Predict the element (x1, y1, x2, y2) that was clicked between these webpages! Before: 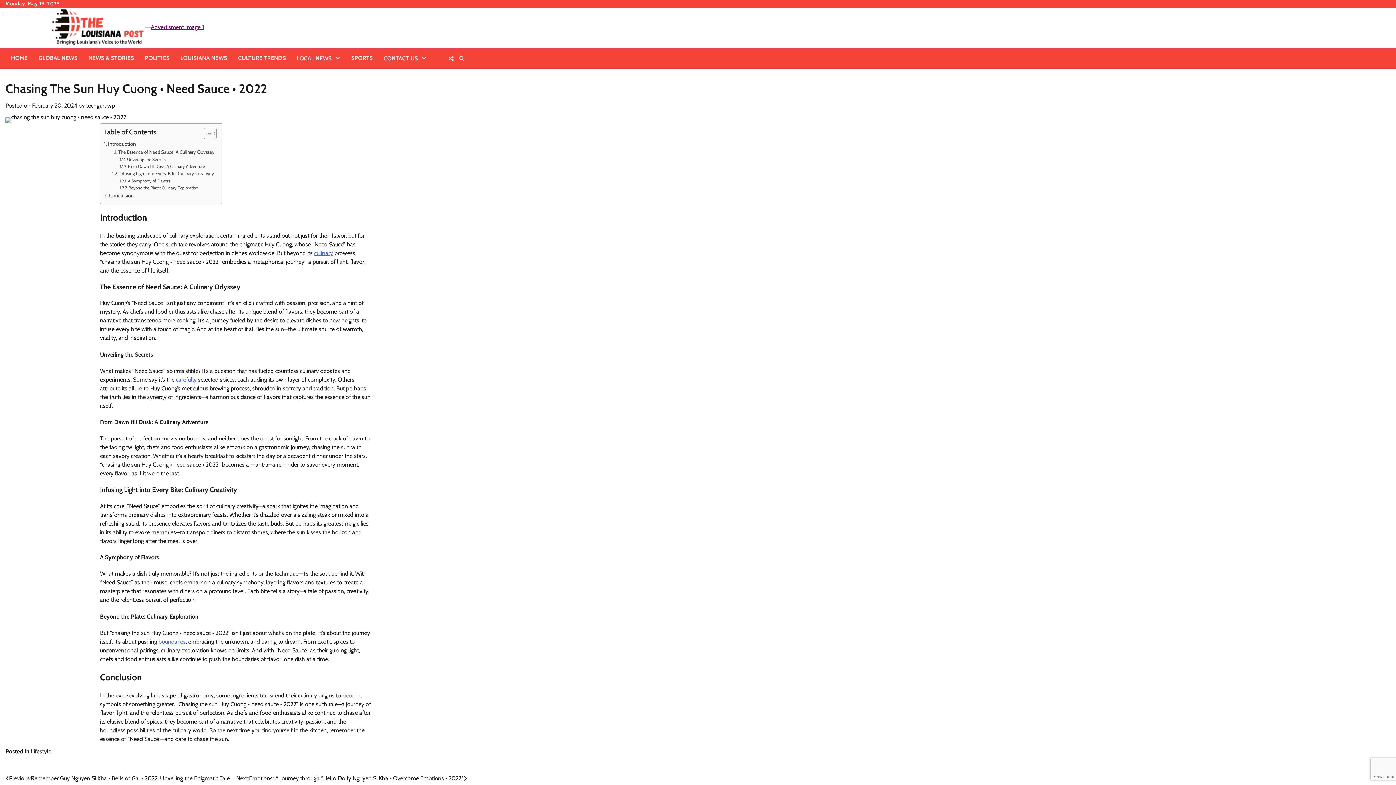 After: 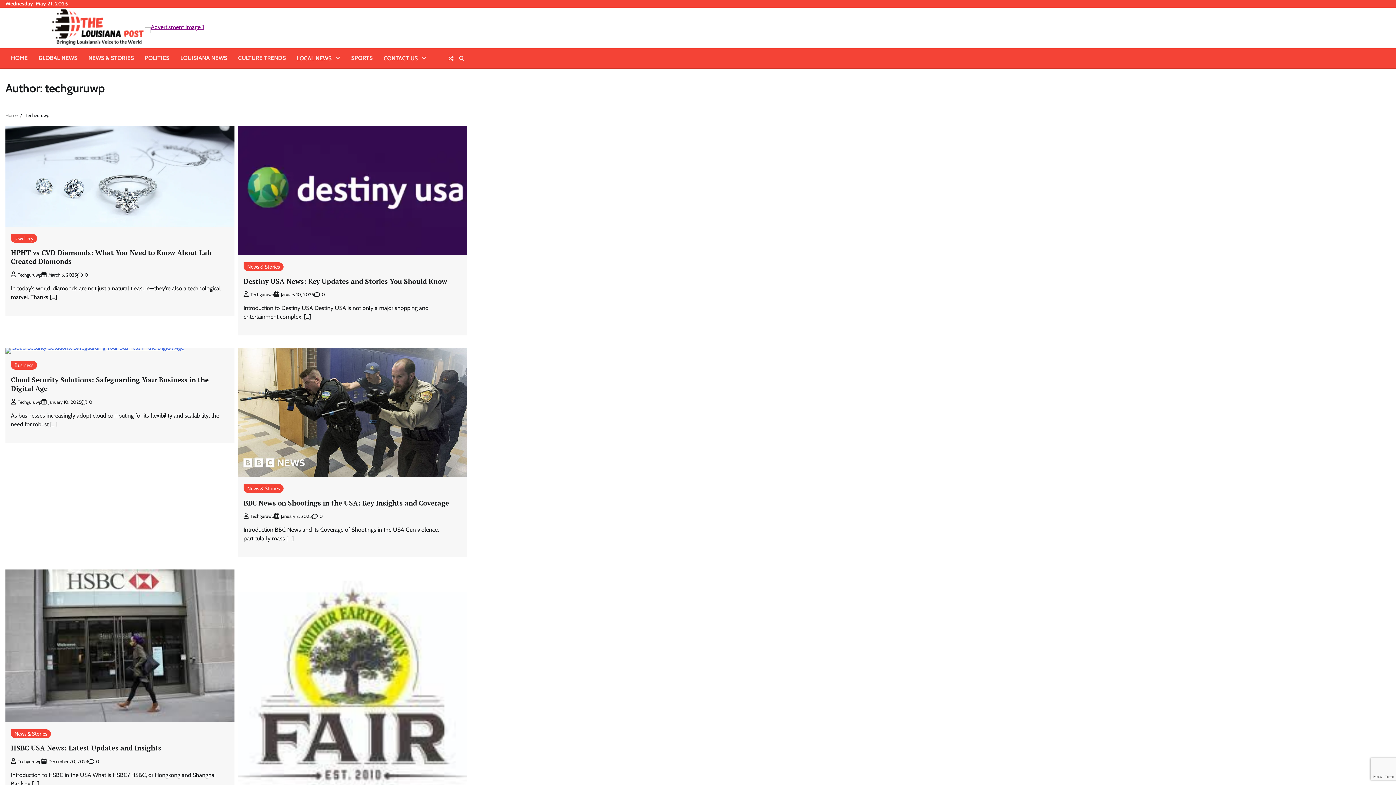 Action: label: techguruwp bbox: (86, 102, 114, 109)